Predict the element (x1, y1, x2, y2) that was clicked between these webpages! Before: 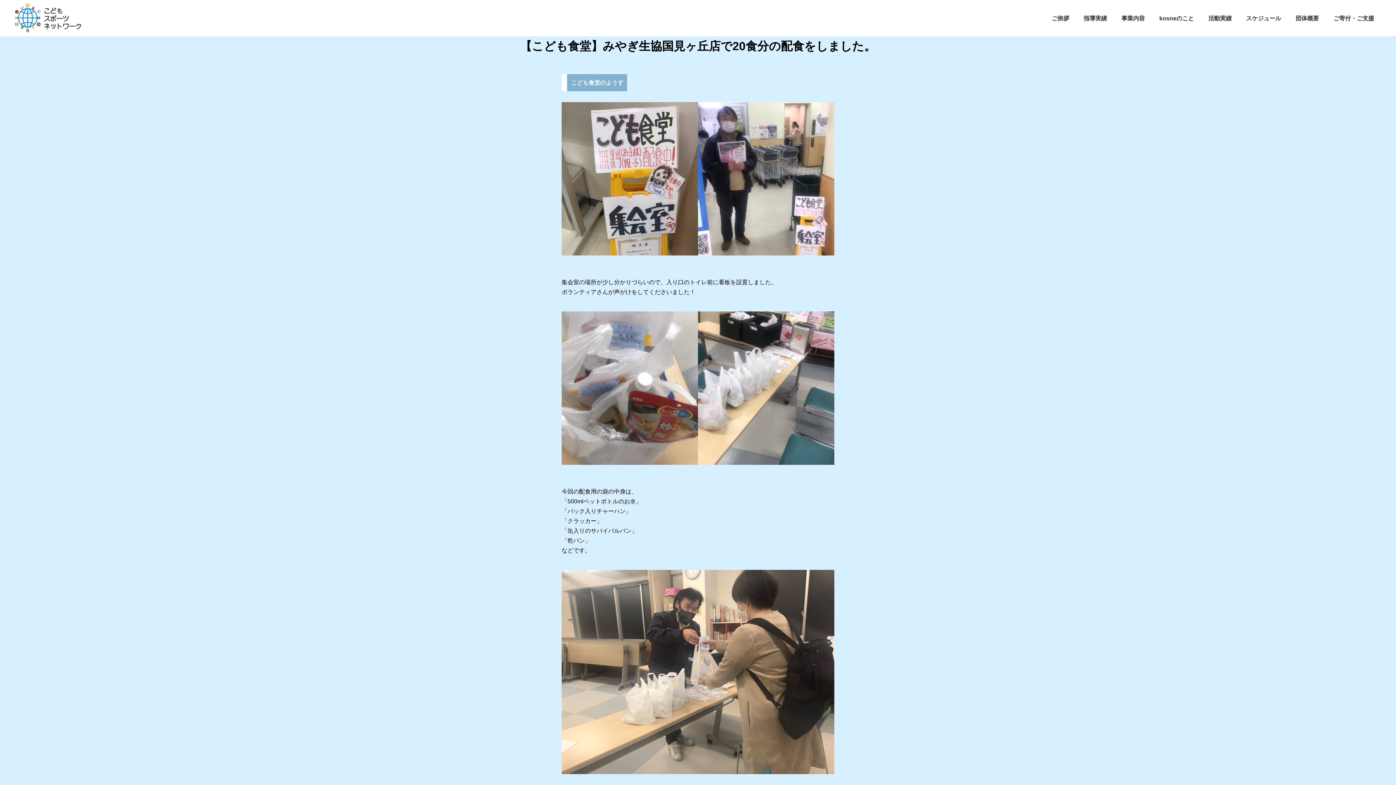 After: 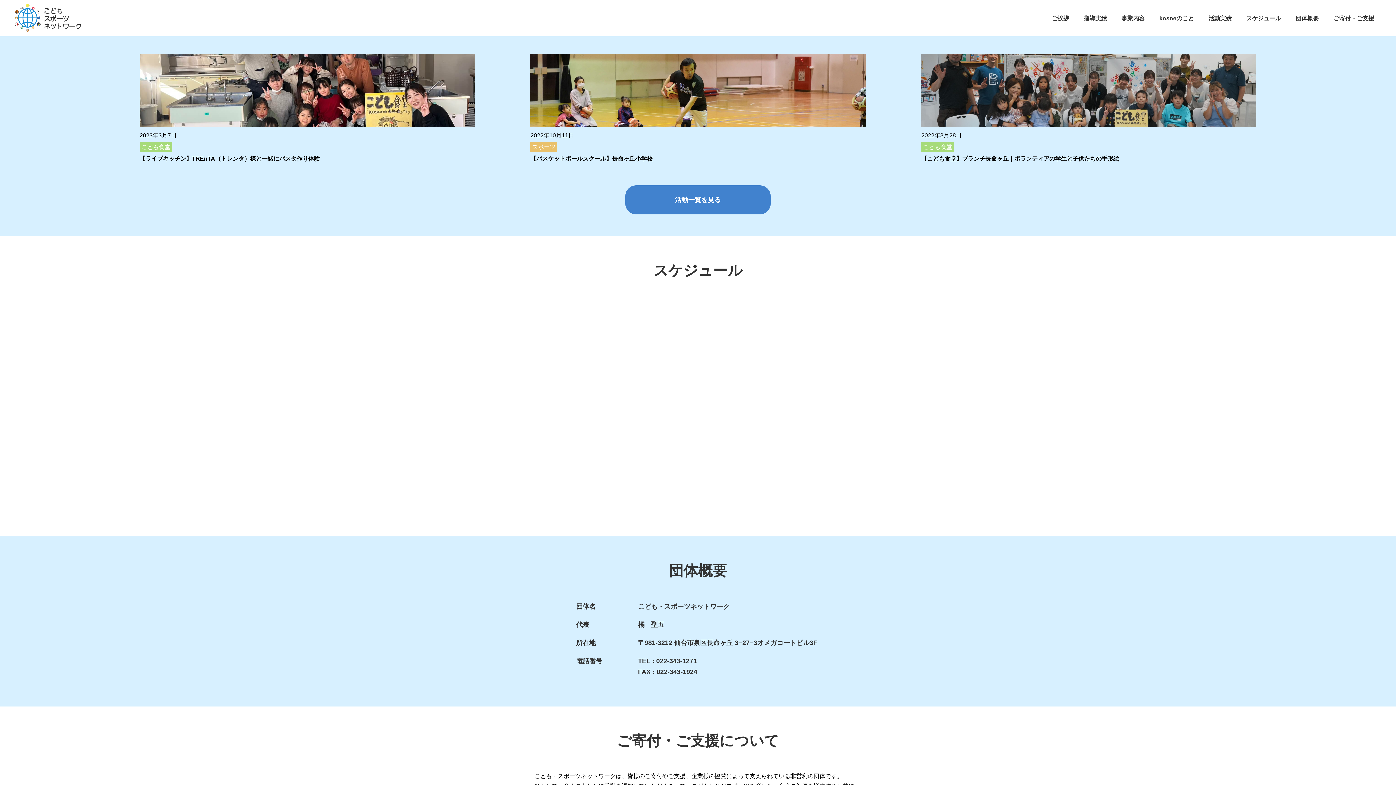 Action: bbox: (1208, 15, 1232, 21) label: 活動実績